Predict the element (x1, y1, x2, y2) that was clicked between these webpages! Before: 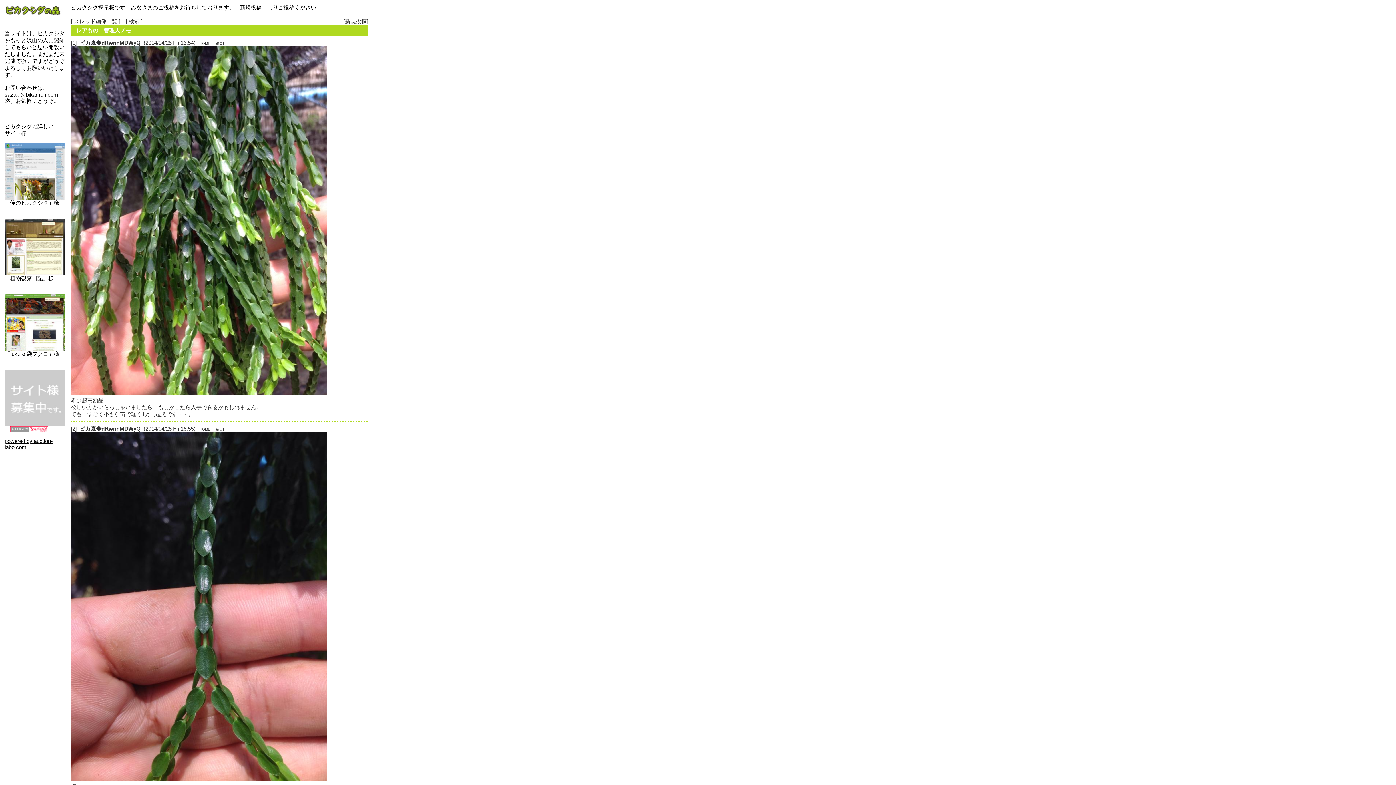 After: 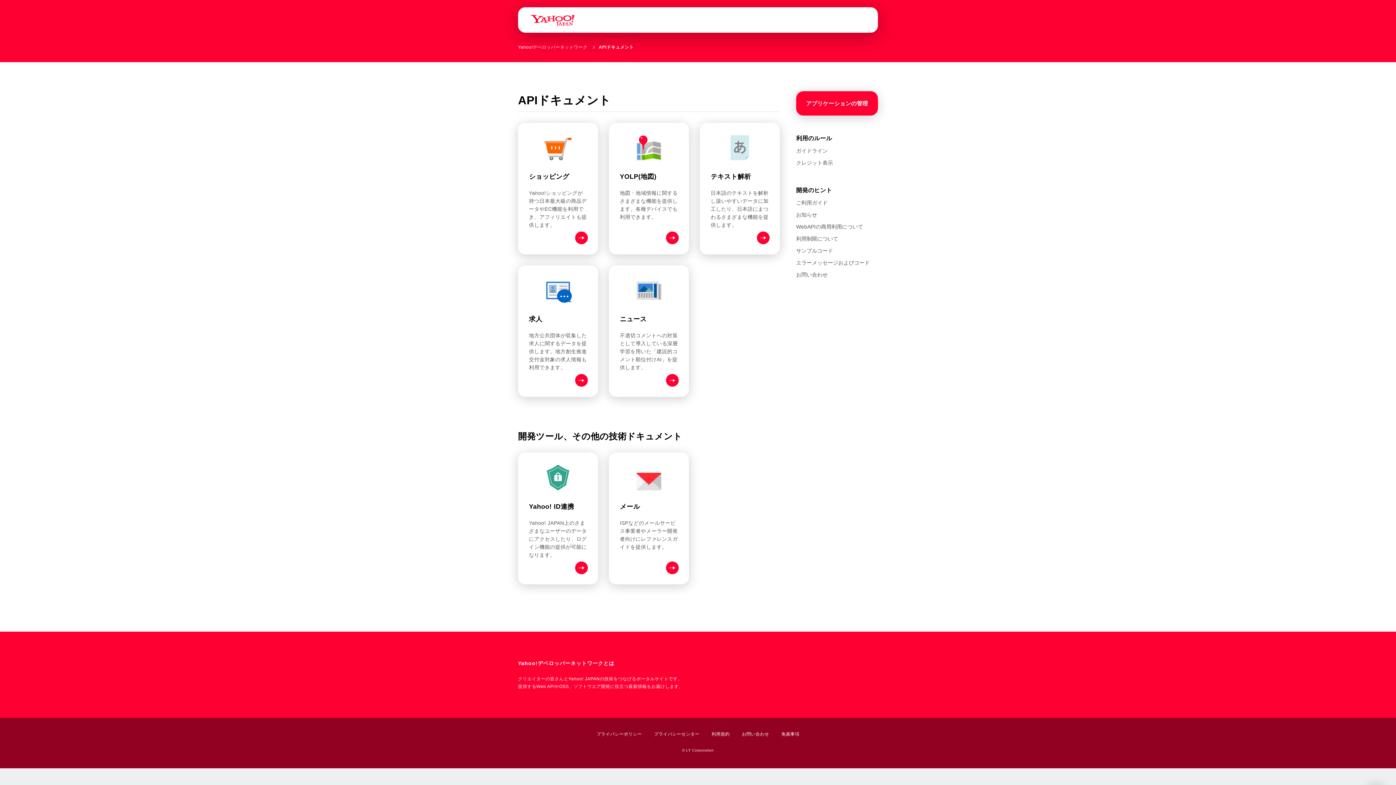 Action: bbox: (4, 433, 53, 439)